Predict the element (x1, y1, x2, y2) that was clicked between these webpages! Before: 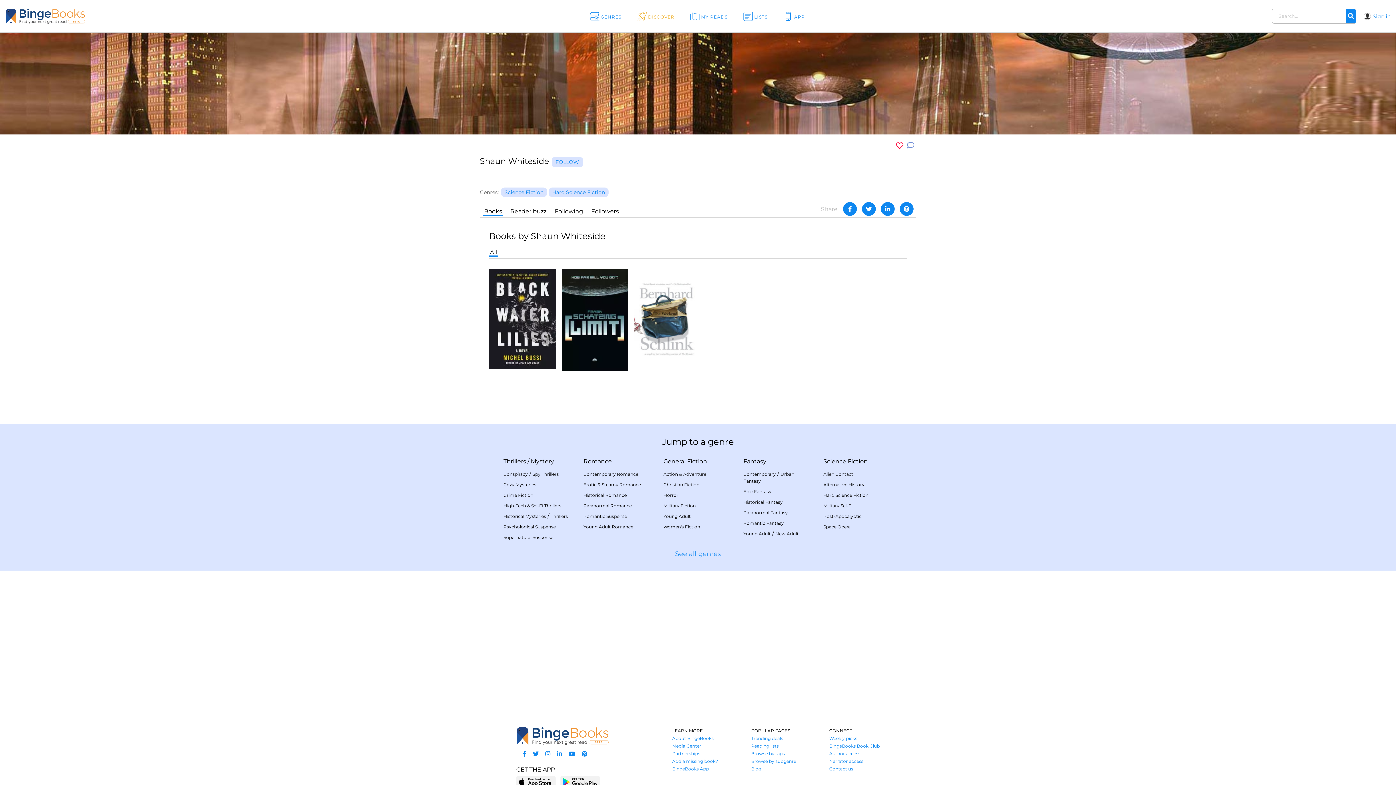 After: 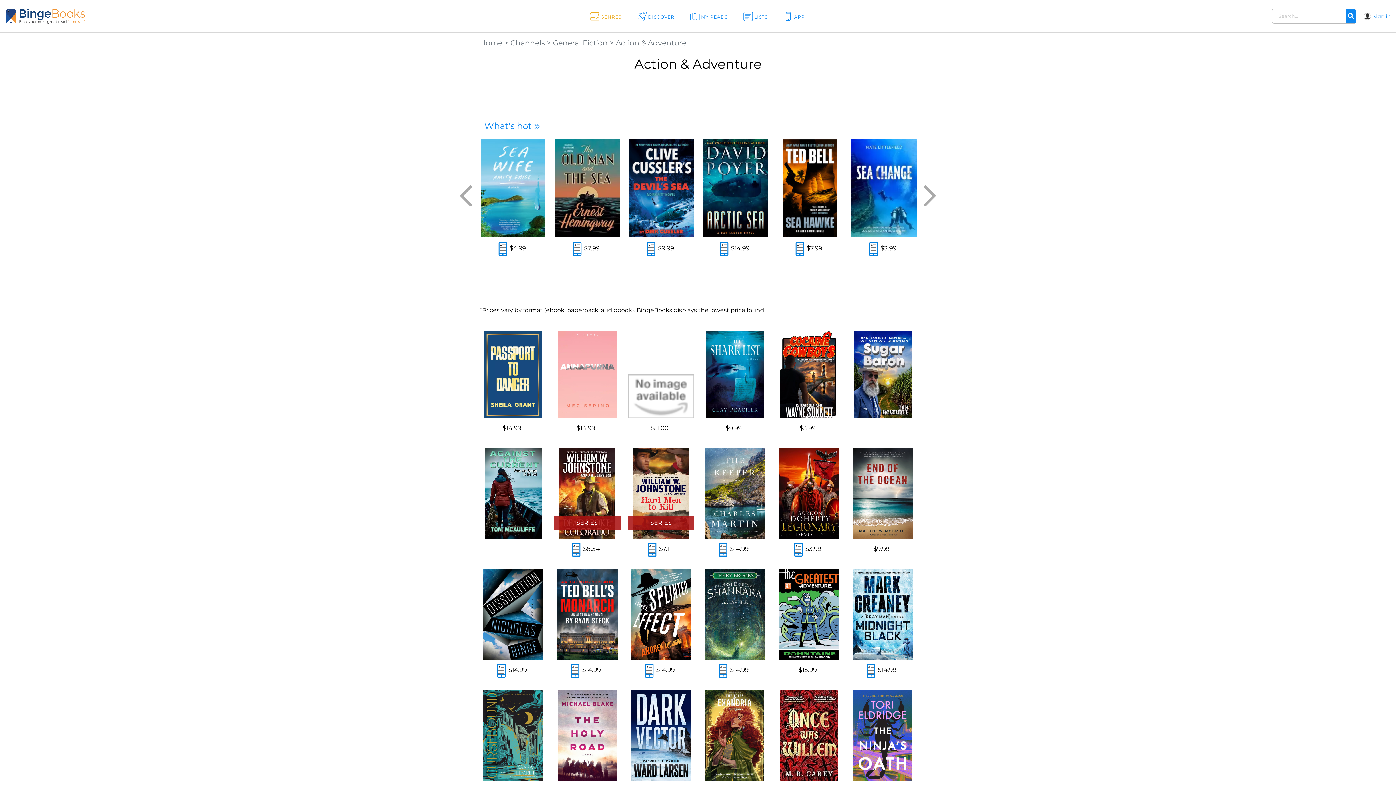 Action: bbox: (663, 471, 706, 477) label: Action & Adventure